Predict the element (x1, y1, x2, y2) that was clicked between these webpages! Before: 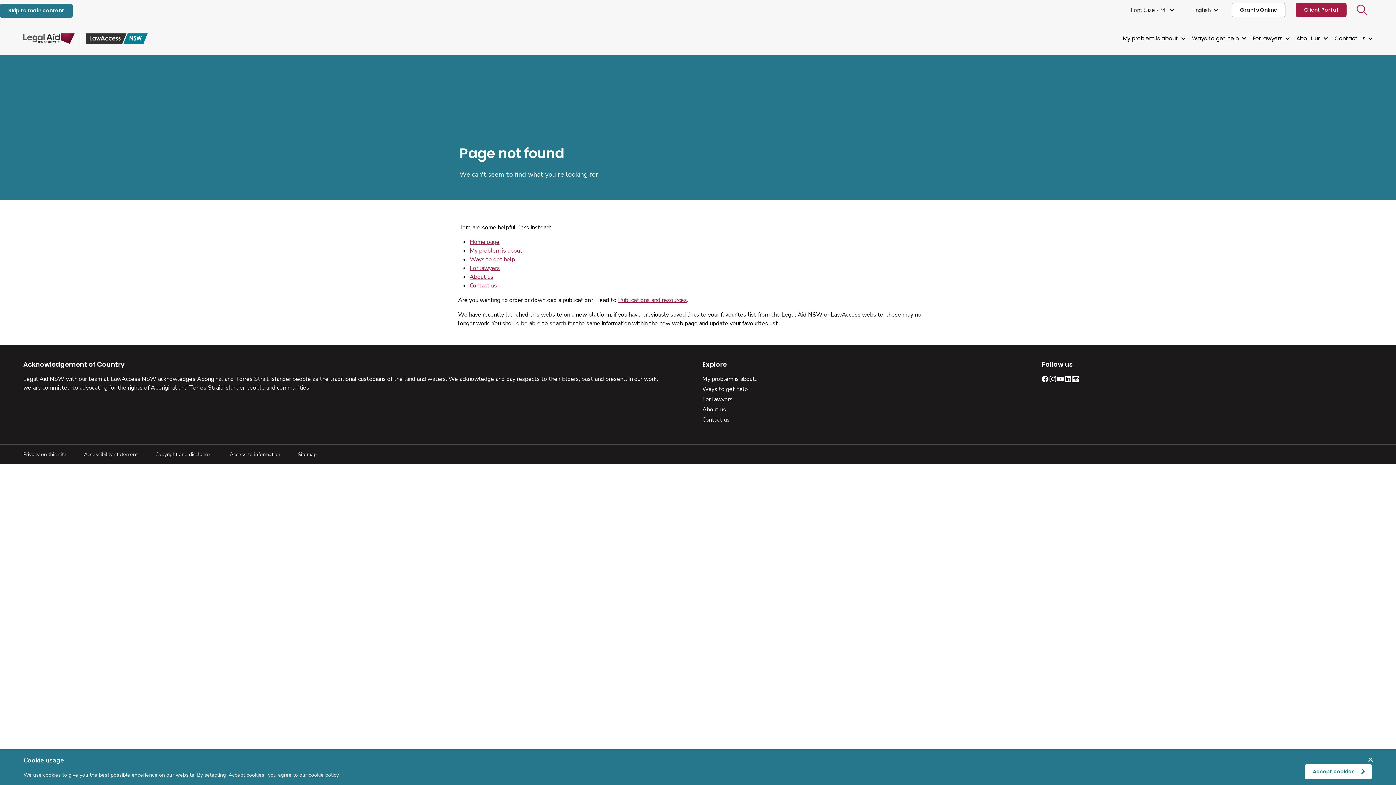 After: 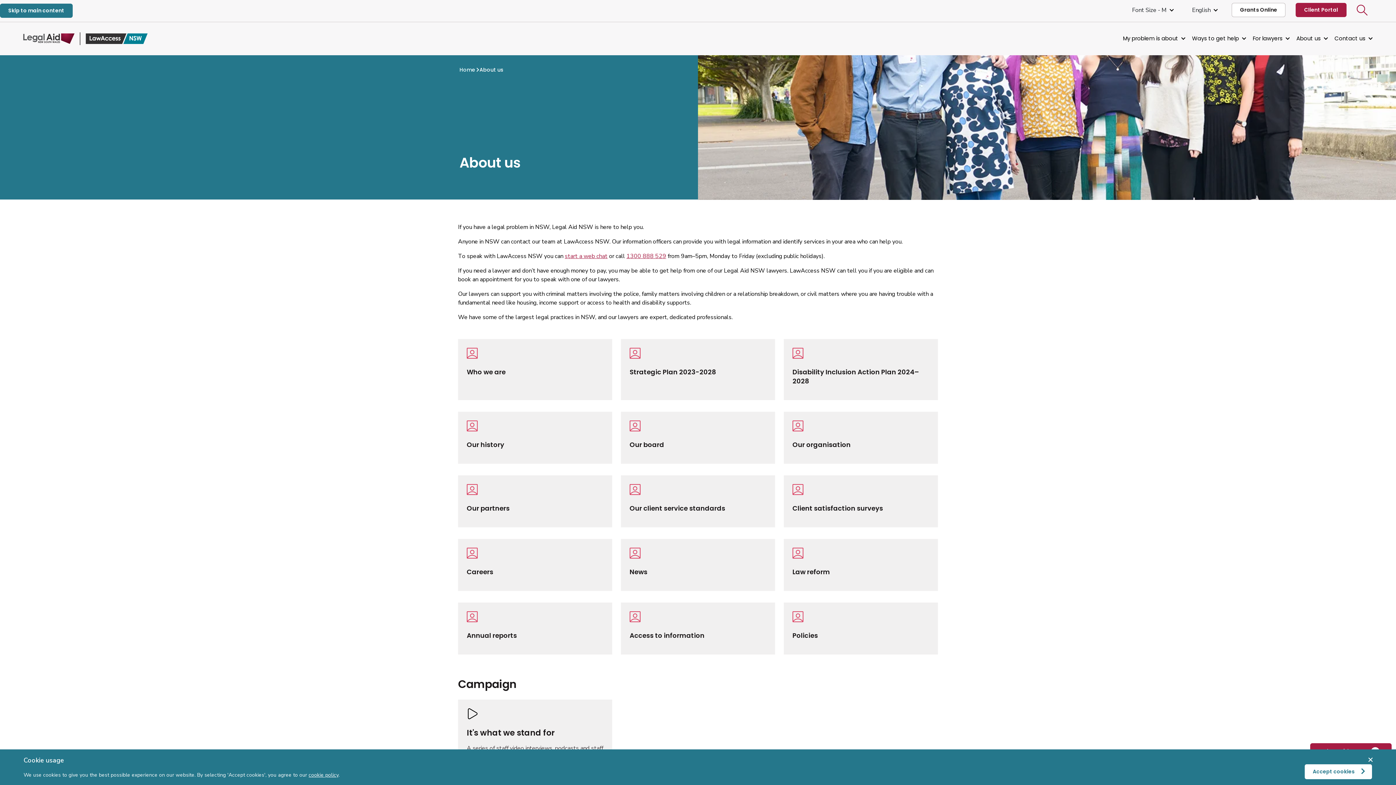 Action: bbox: (469, 273, 493, 281) label: About us